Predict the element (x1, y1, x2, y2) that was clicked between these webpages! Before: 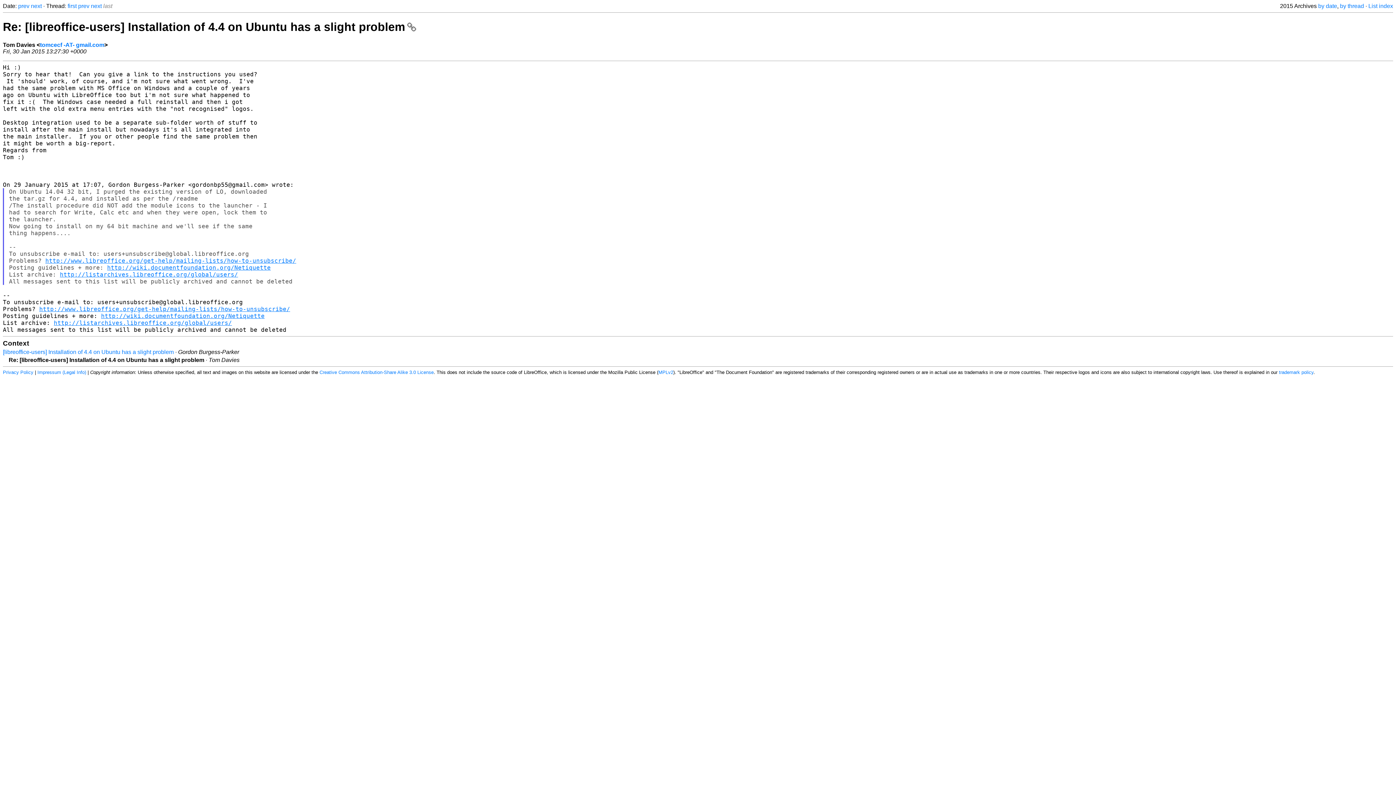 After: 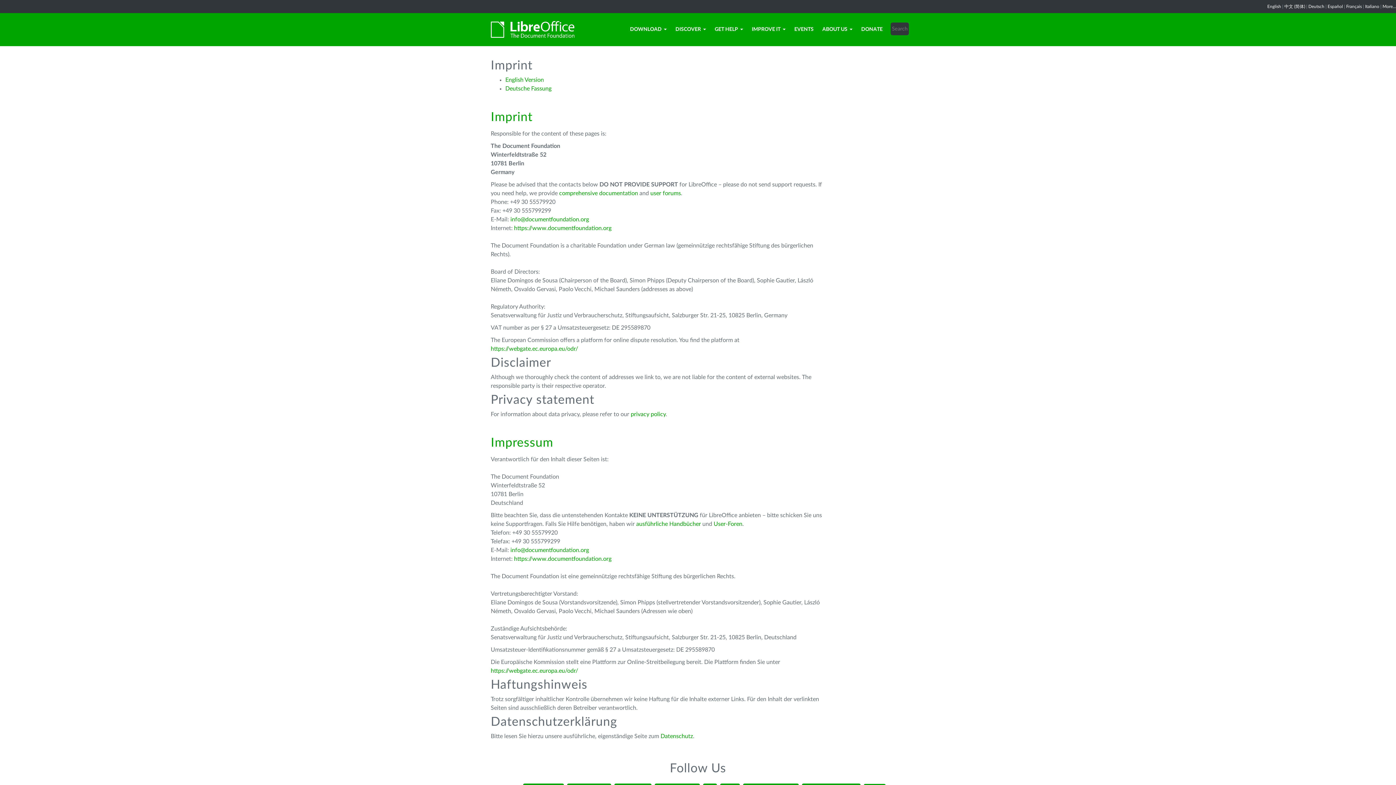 Action: label: Impressum (Legal Info) bbox: (37, 369, 86, 375)